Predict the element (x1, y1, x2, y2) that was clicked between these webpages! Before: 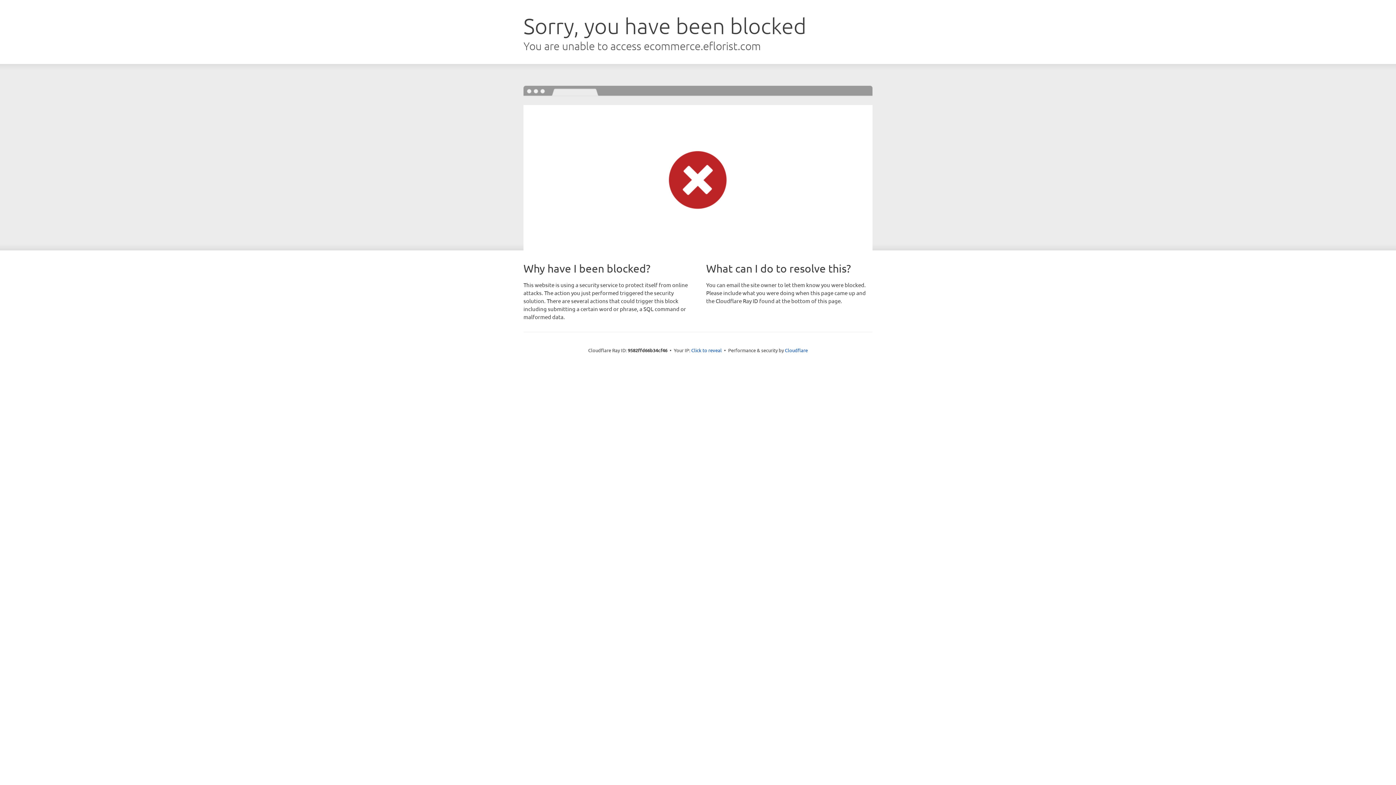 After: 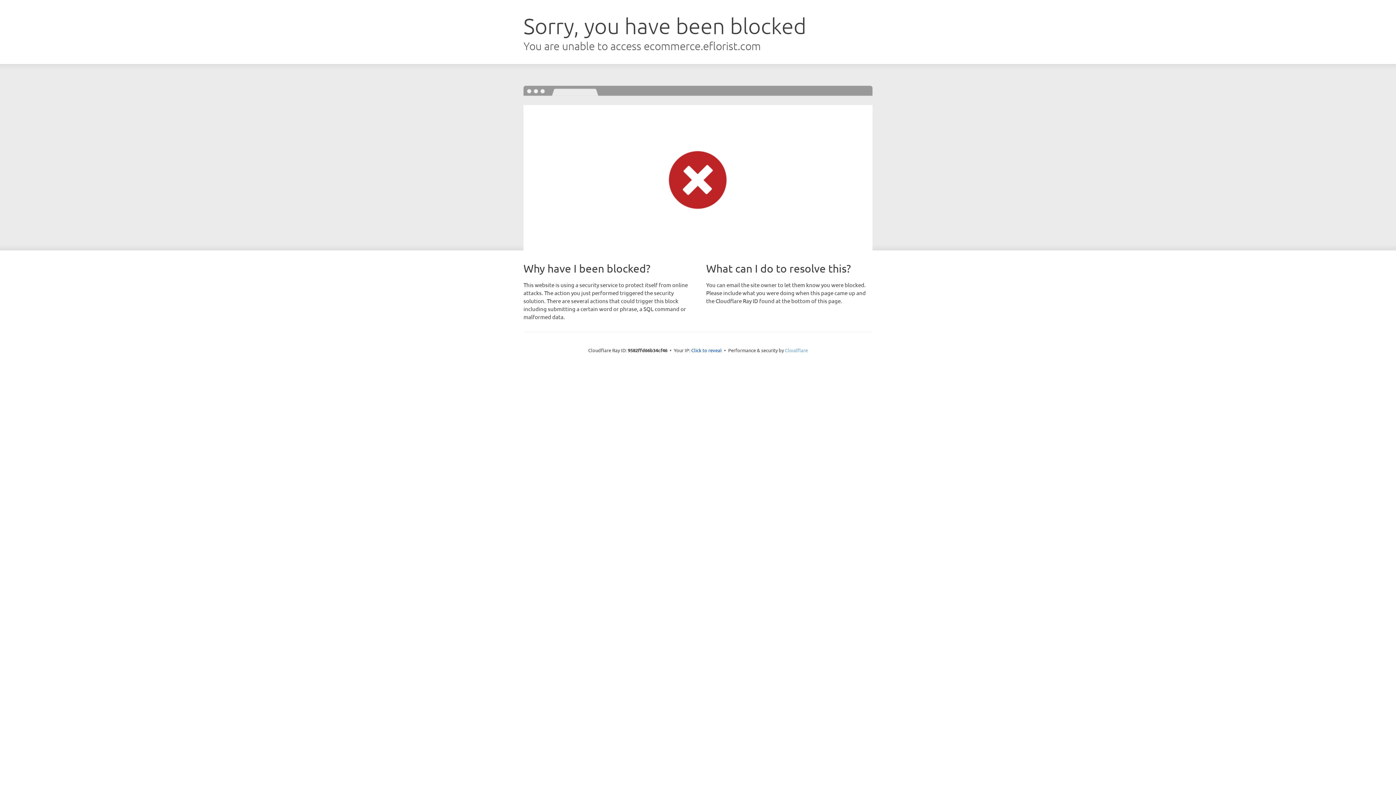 Action: label: Cloudflare bbox: (785, 347, 808, 353)